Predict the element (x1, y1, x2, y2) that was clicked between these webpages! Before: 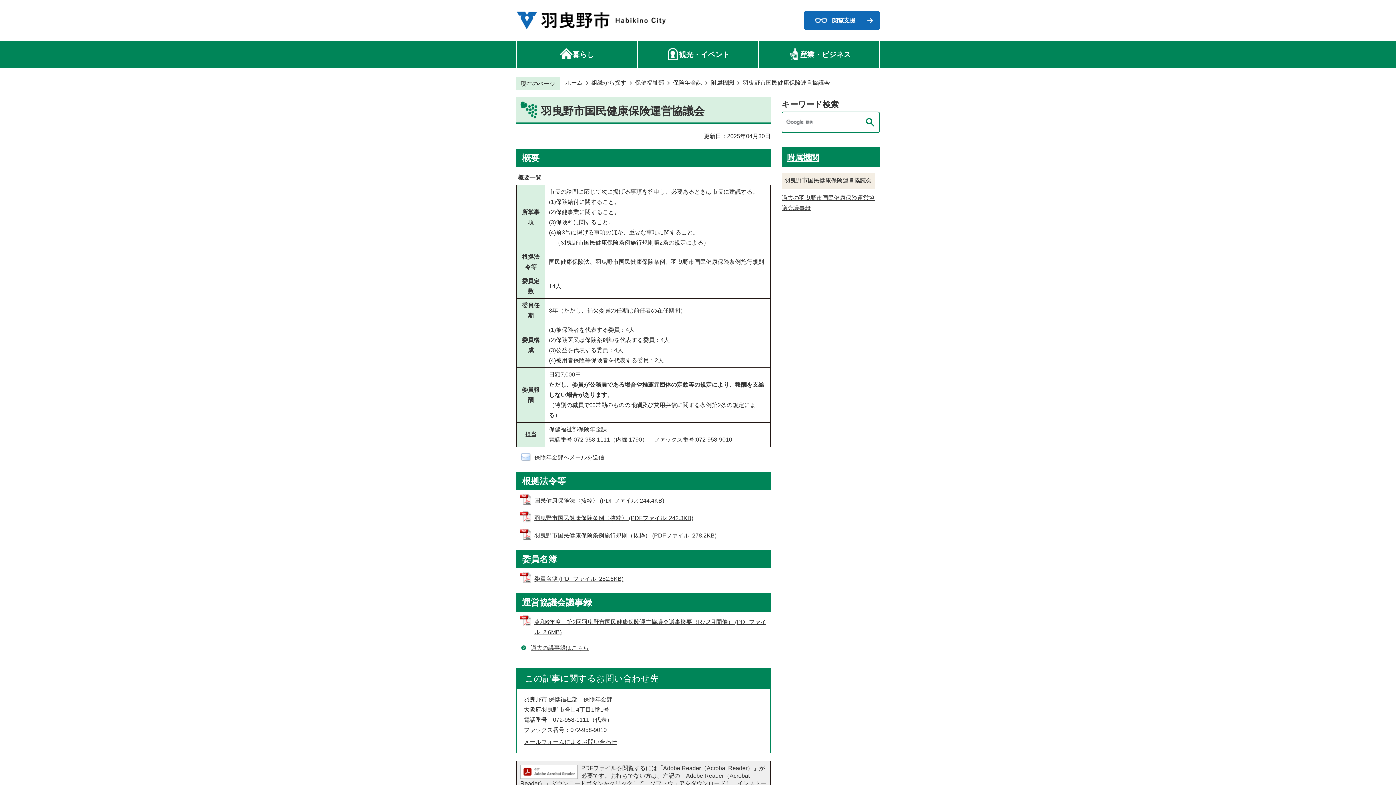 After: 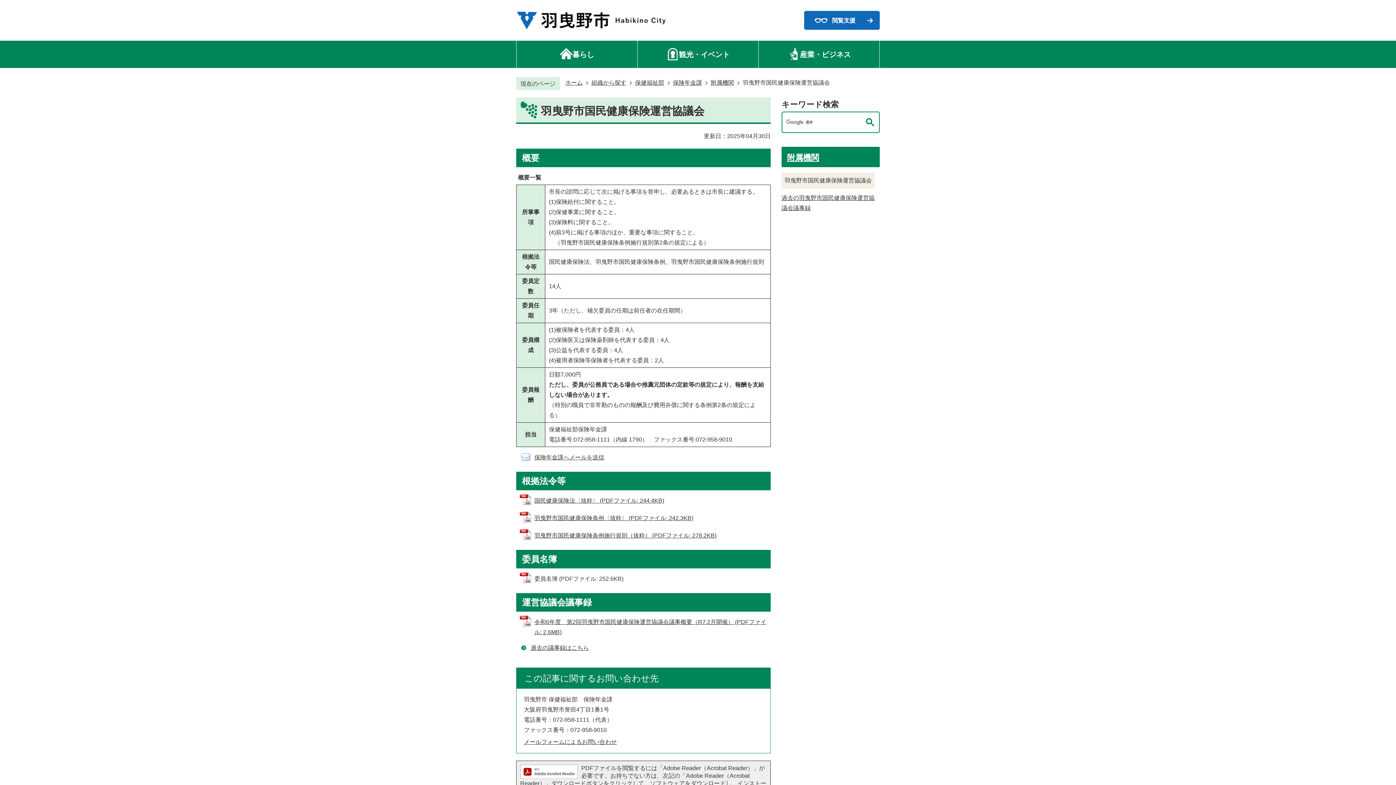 Action: bbox: (520, 572, 623, 586) label: 委員名簿 (PDFファイル: 252.6KB)